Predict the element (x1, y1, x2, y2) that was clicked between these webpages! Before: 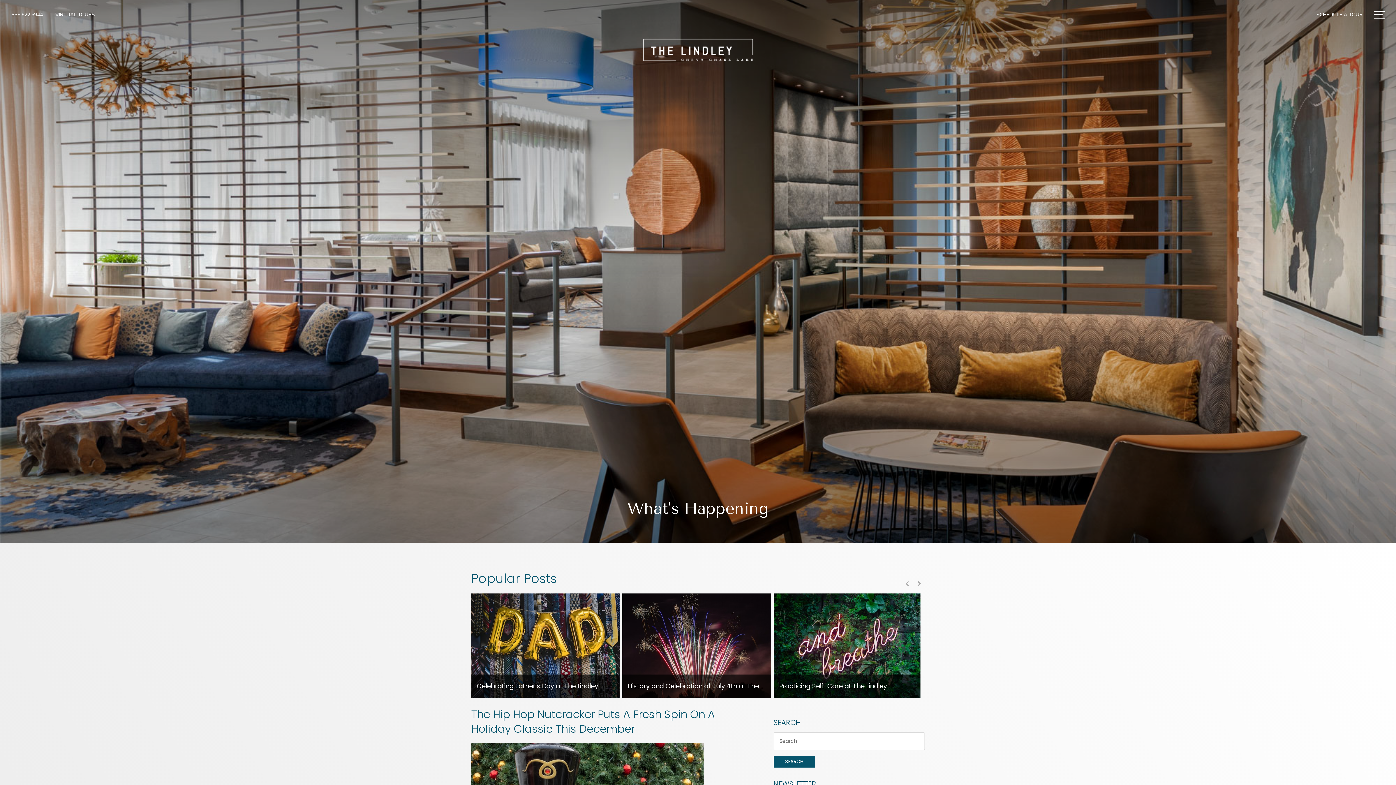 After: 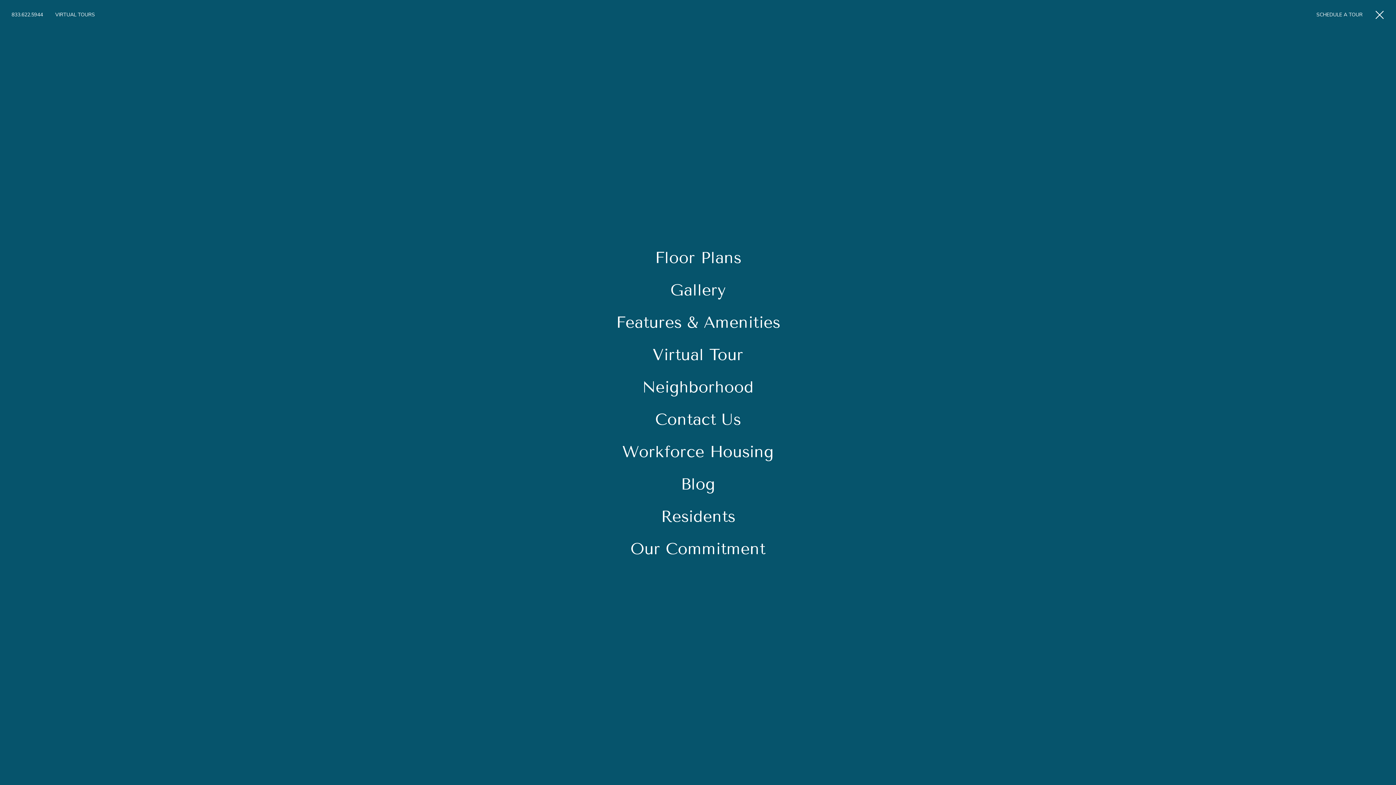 Action: bbox: (1374, 10, 1385, 18) label: Open Menu